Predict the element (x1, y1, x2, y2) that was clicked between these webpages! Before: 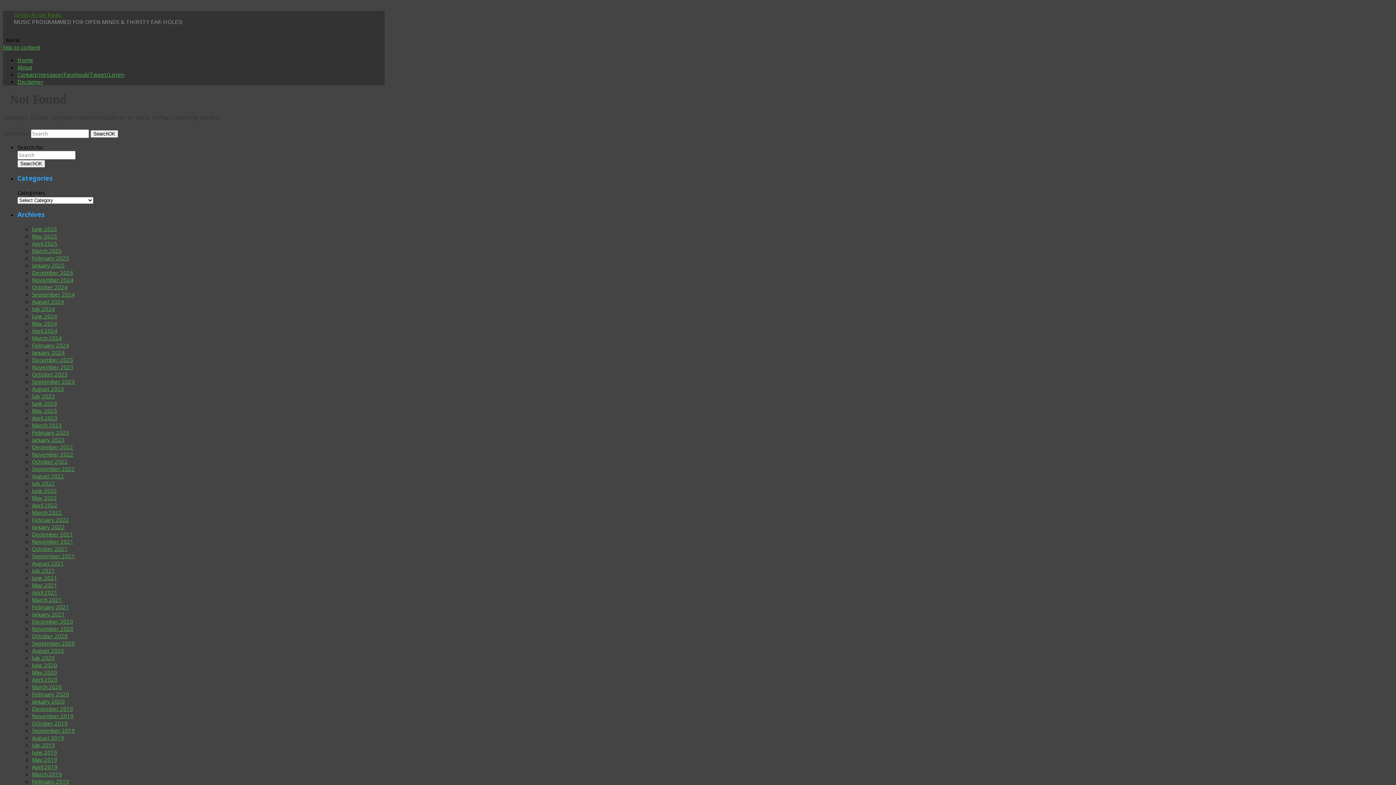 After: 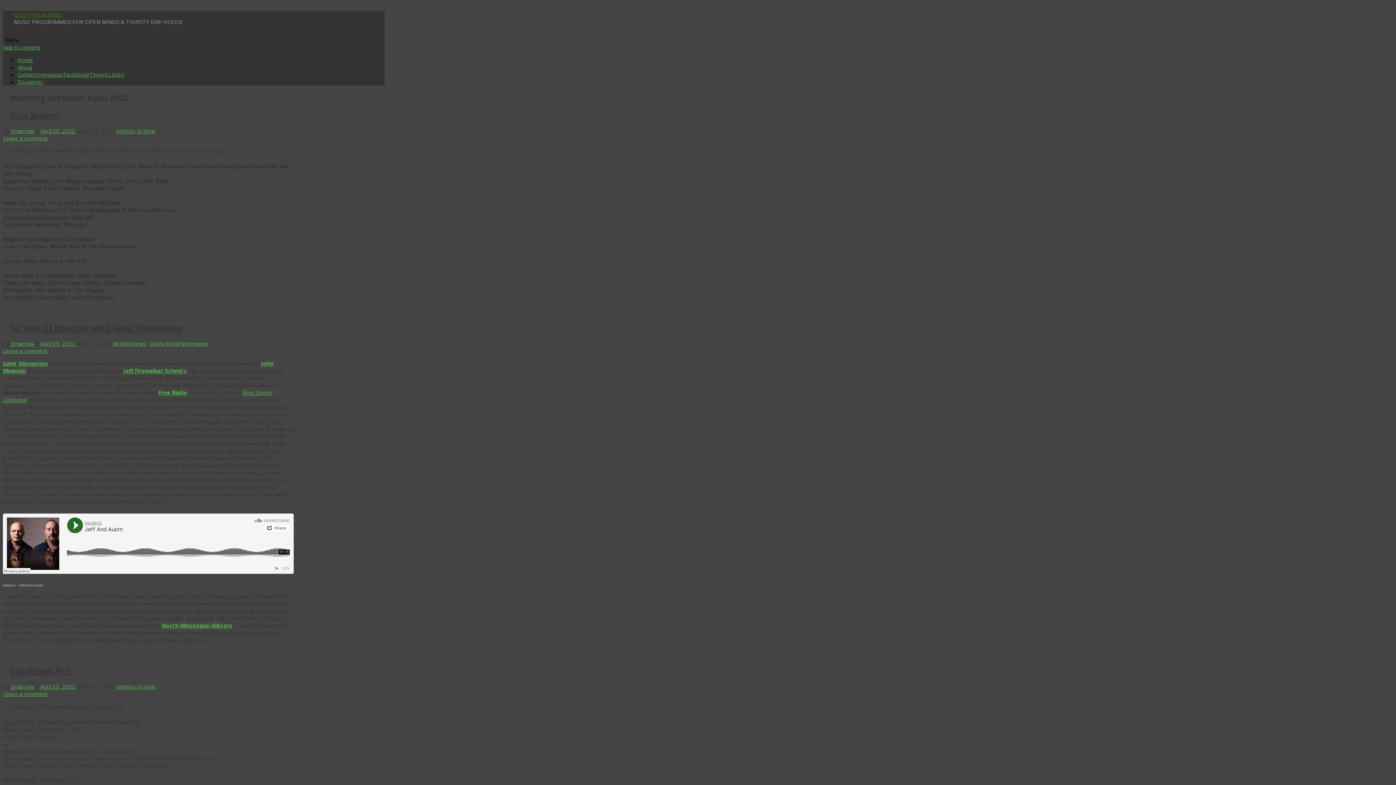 Action: label: April 2022 bbox: (32, 501, 57, 509)